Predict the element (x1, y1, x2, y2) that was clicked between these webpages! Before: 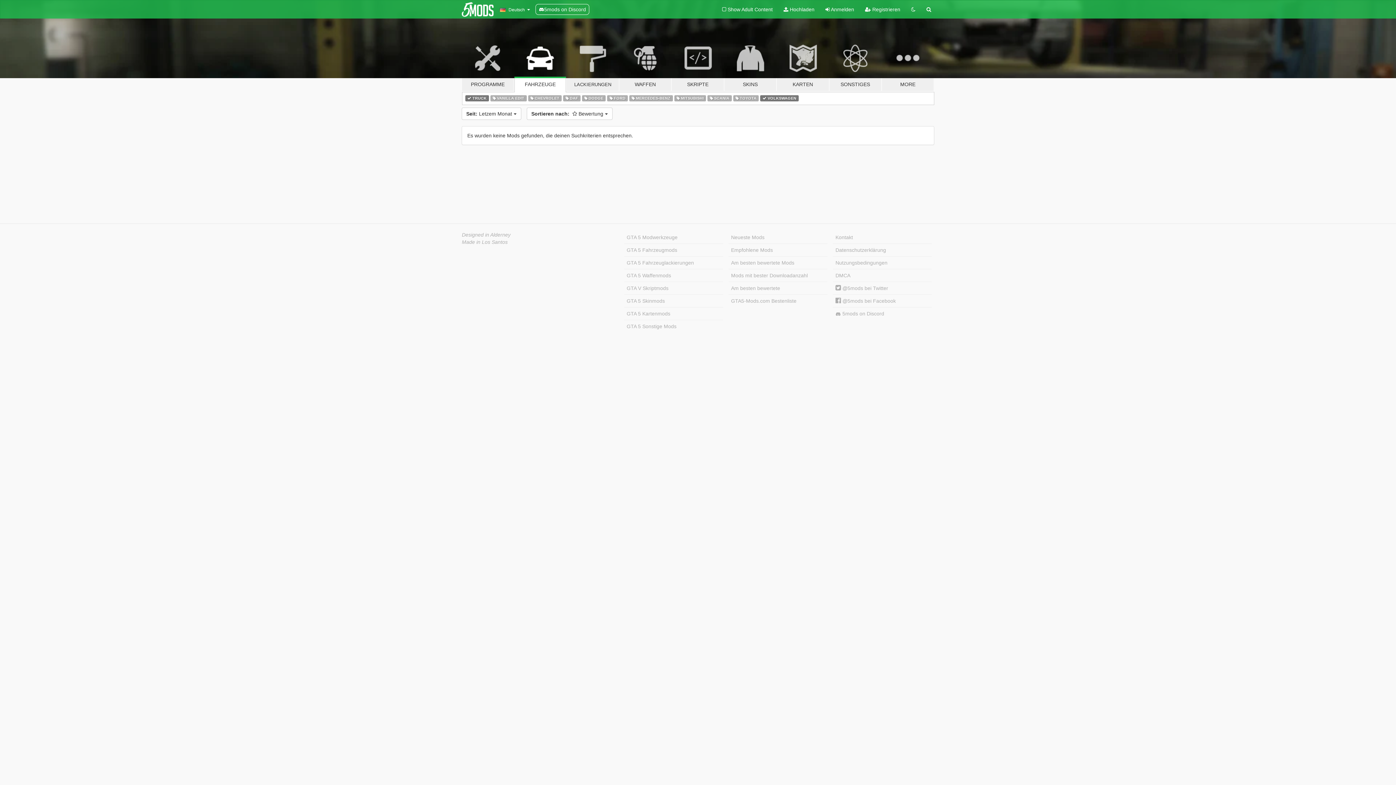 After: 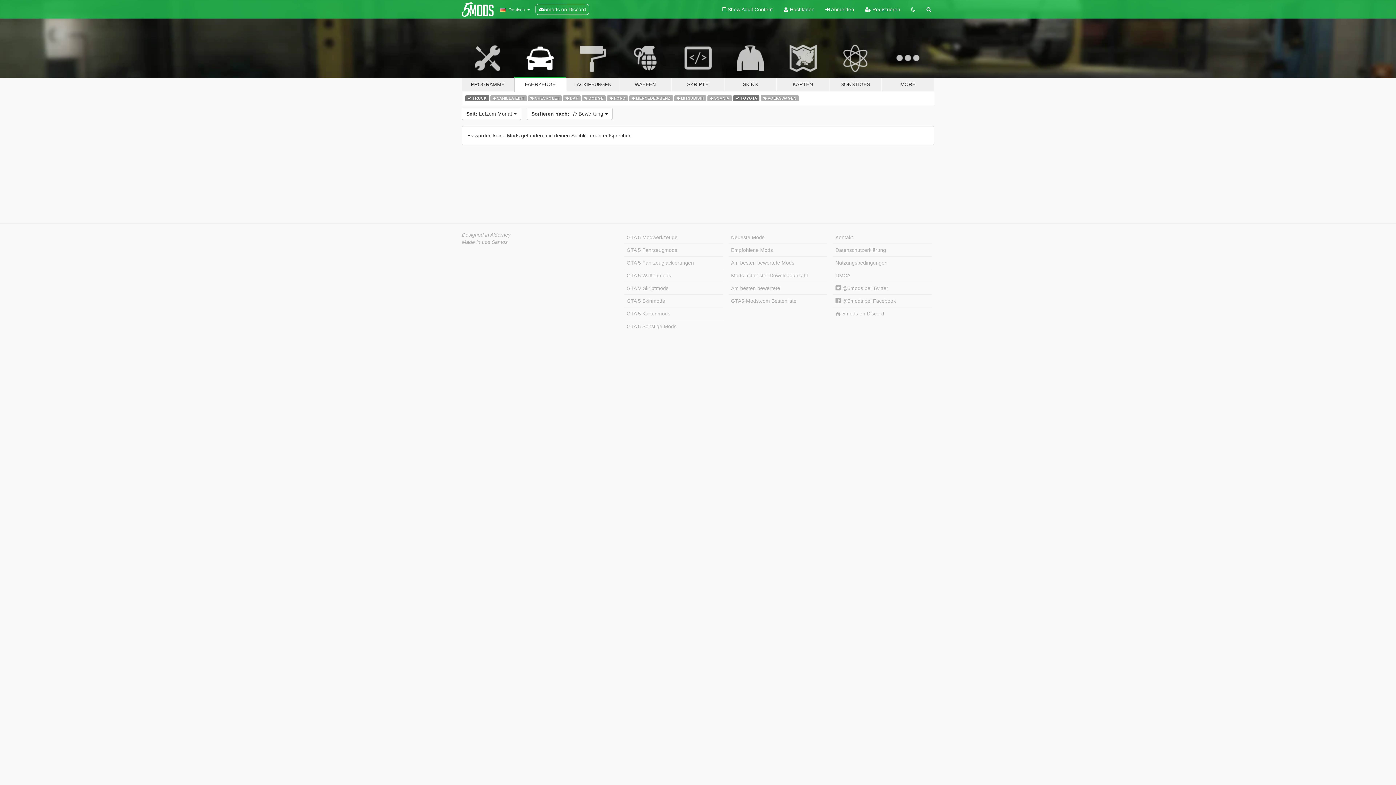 Action: label:  TOYOTA bbox: (733, 94, 759, 101)